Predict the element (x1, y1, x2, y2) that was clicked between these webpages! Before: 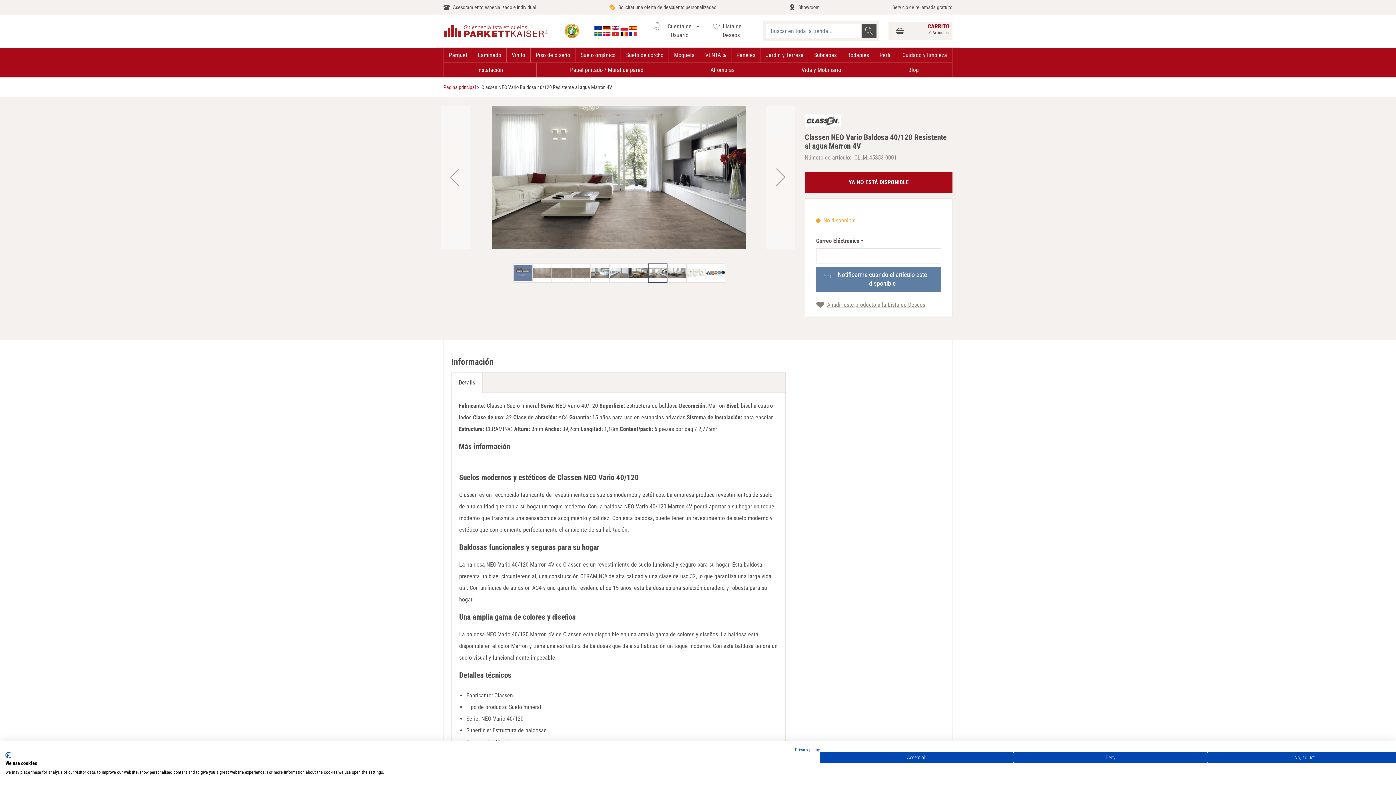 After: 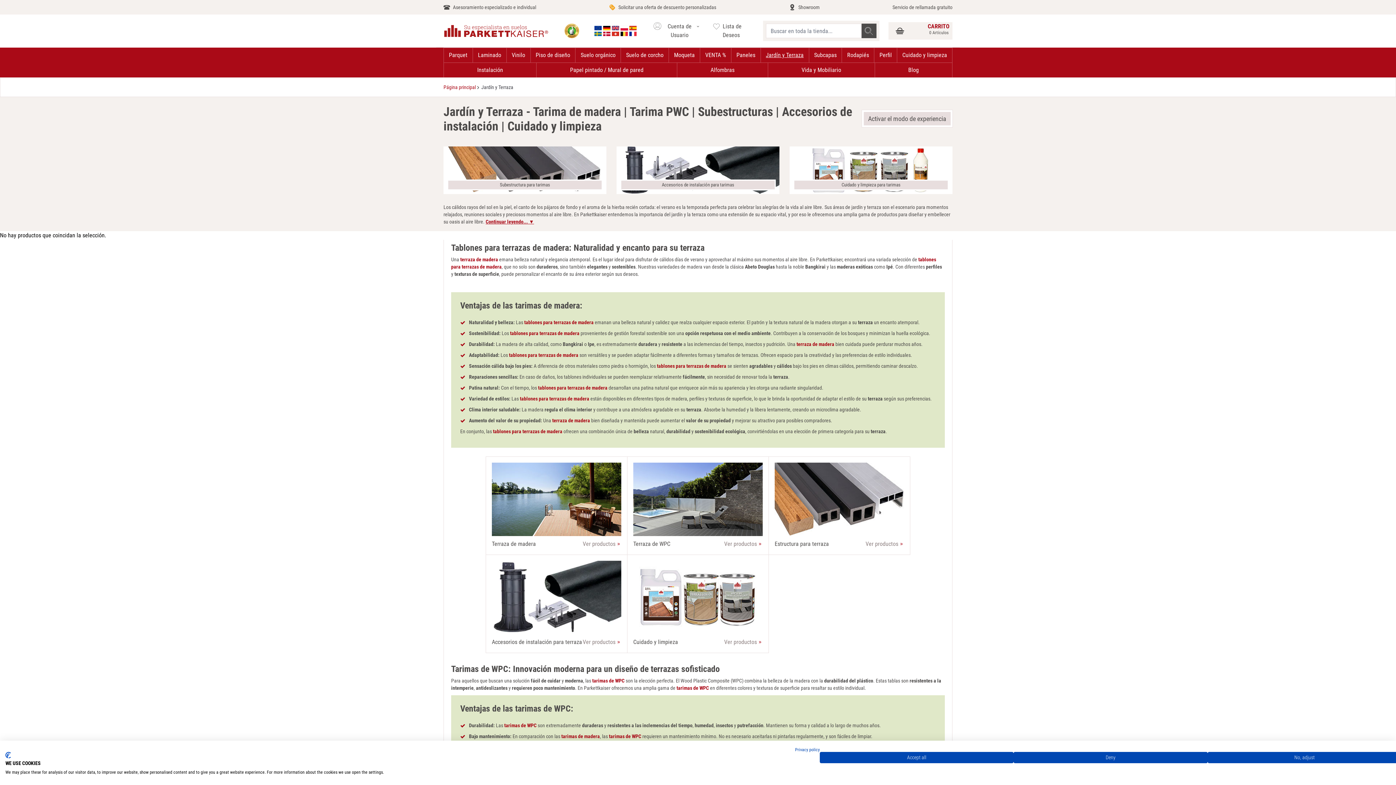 Action: bbox: (760, 48, 808, 62) label: Jardín y Terraza